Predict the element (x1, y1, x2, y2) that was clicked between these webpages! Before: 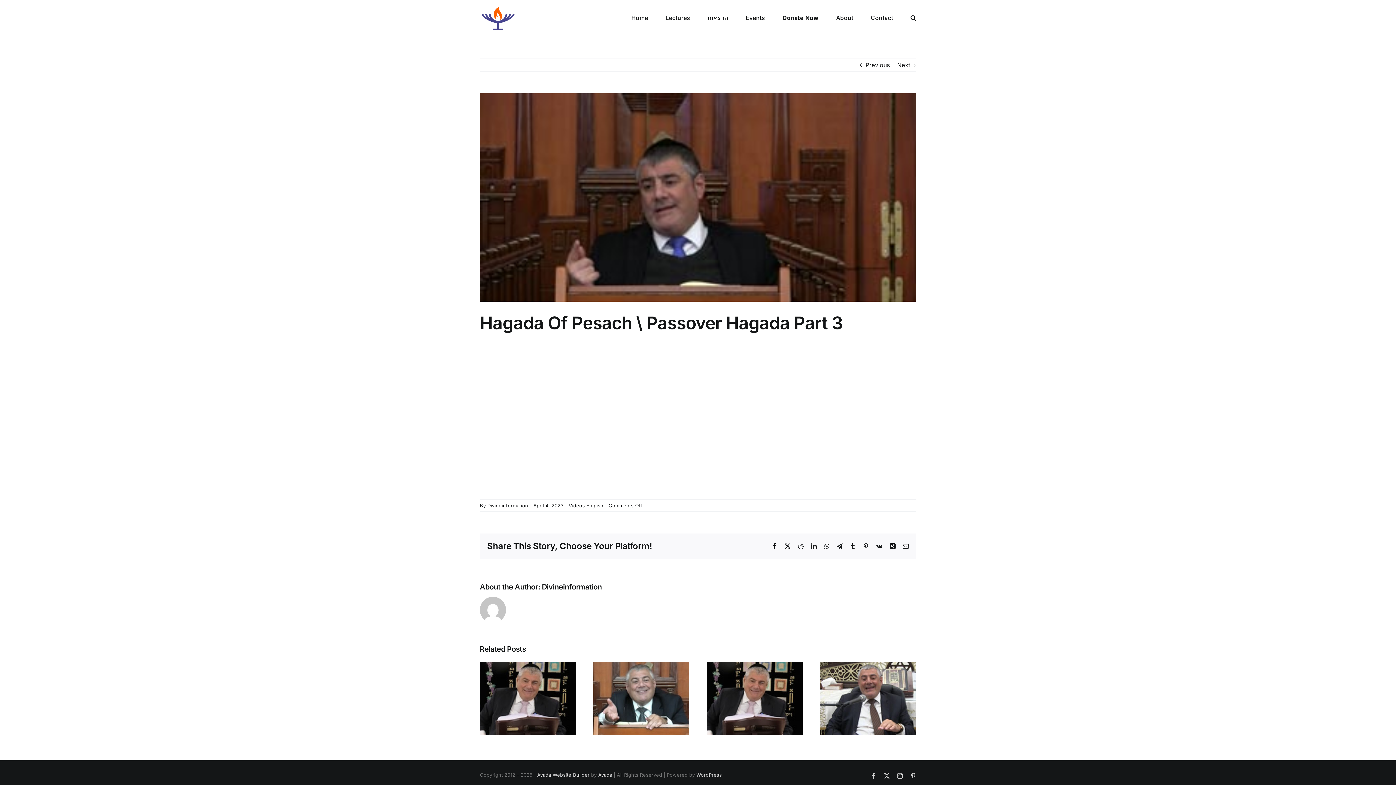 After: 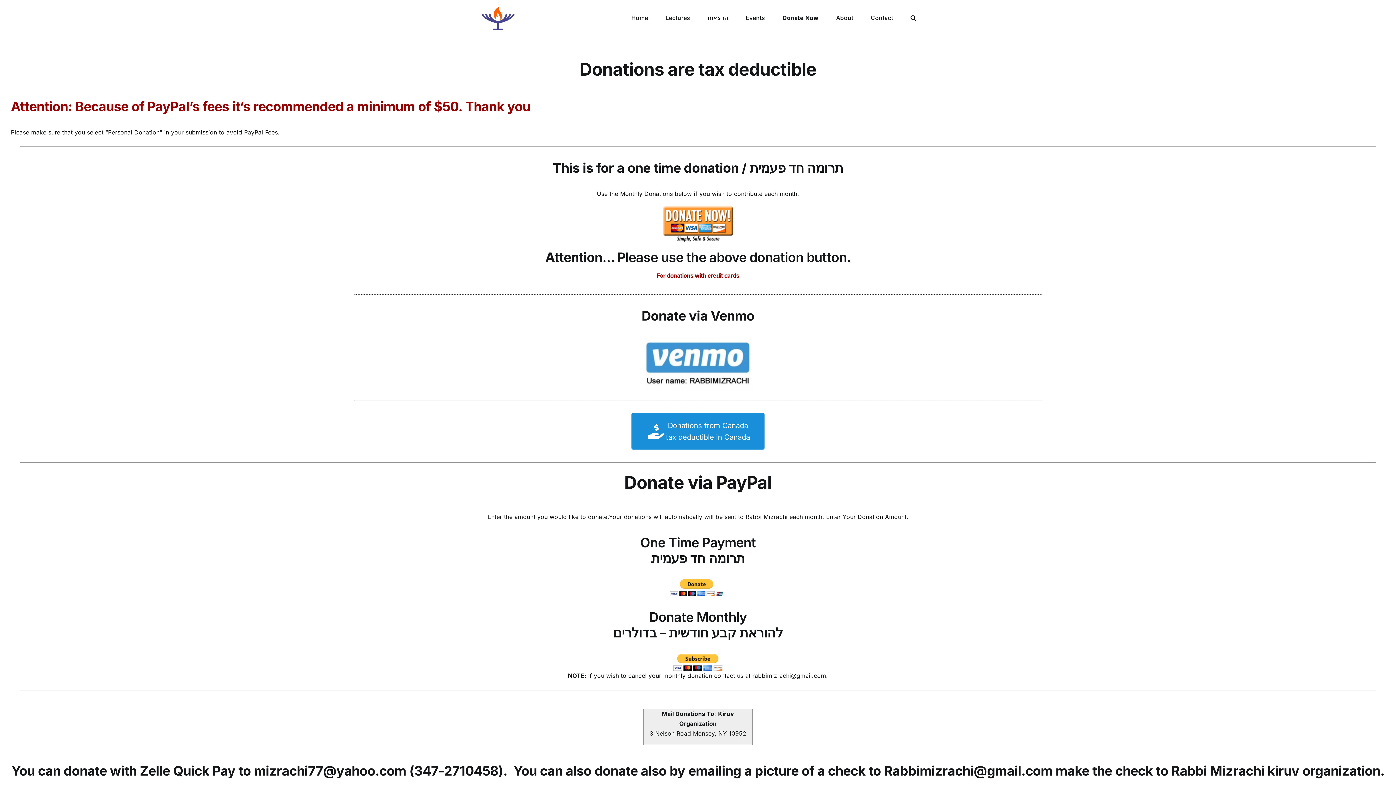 Action: label: Donate Now bbox: (782, 0, 818, 34)